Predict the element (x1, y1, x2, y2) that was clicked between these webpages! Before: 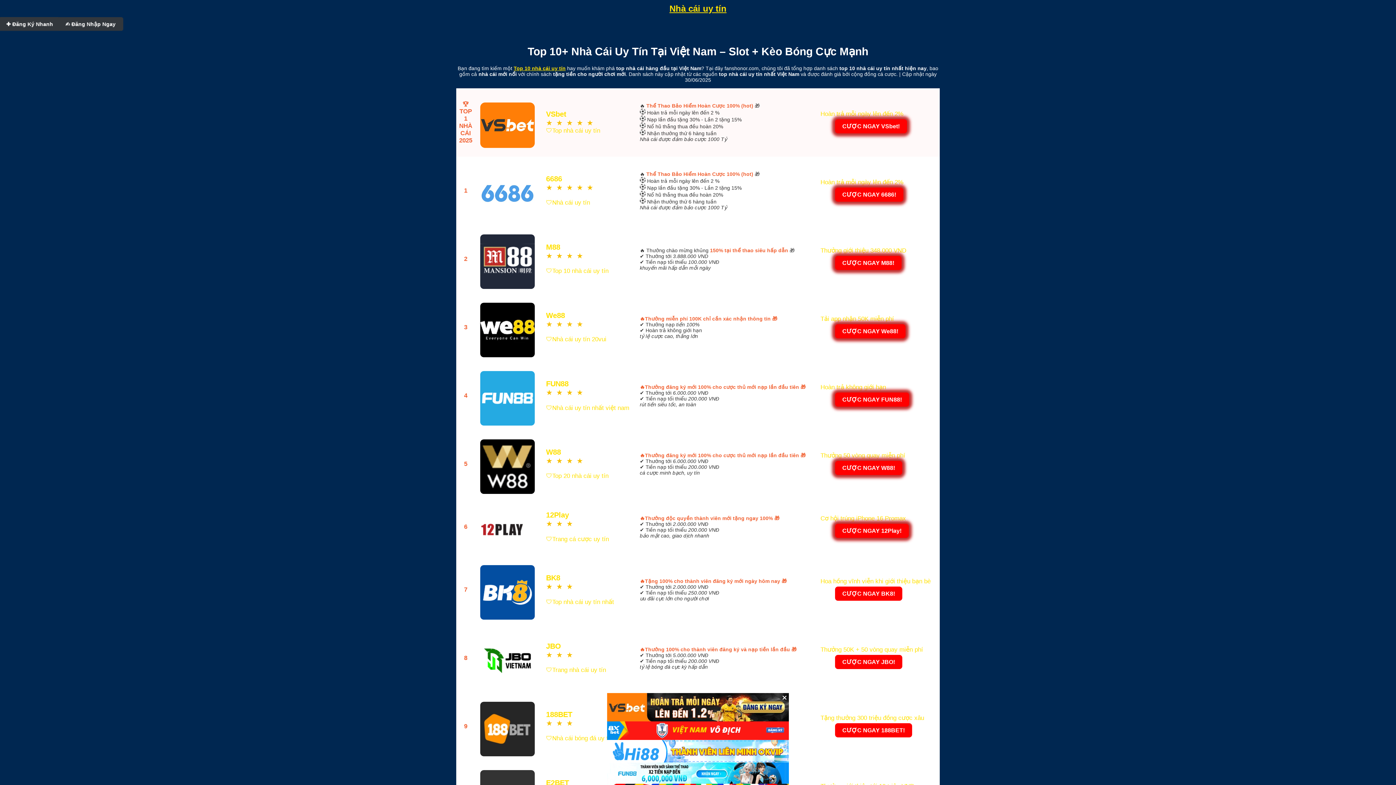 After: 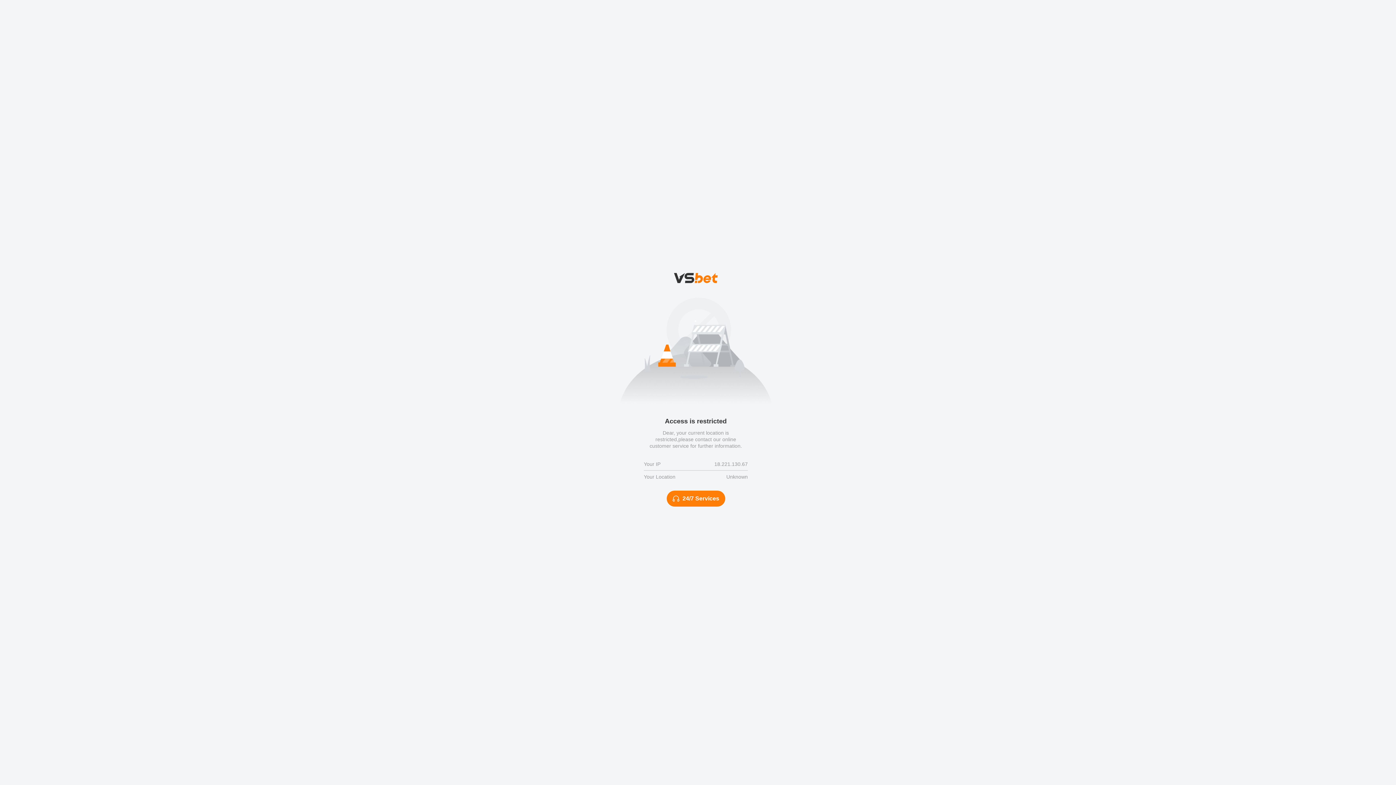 Action: bbox: (478, 365, 537, 427) label: 


